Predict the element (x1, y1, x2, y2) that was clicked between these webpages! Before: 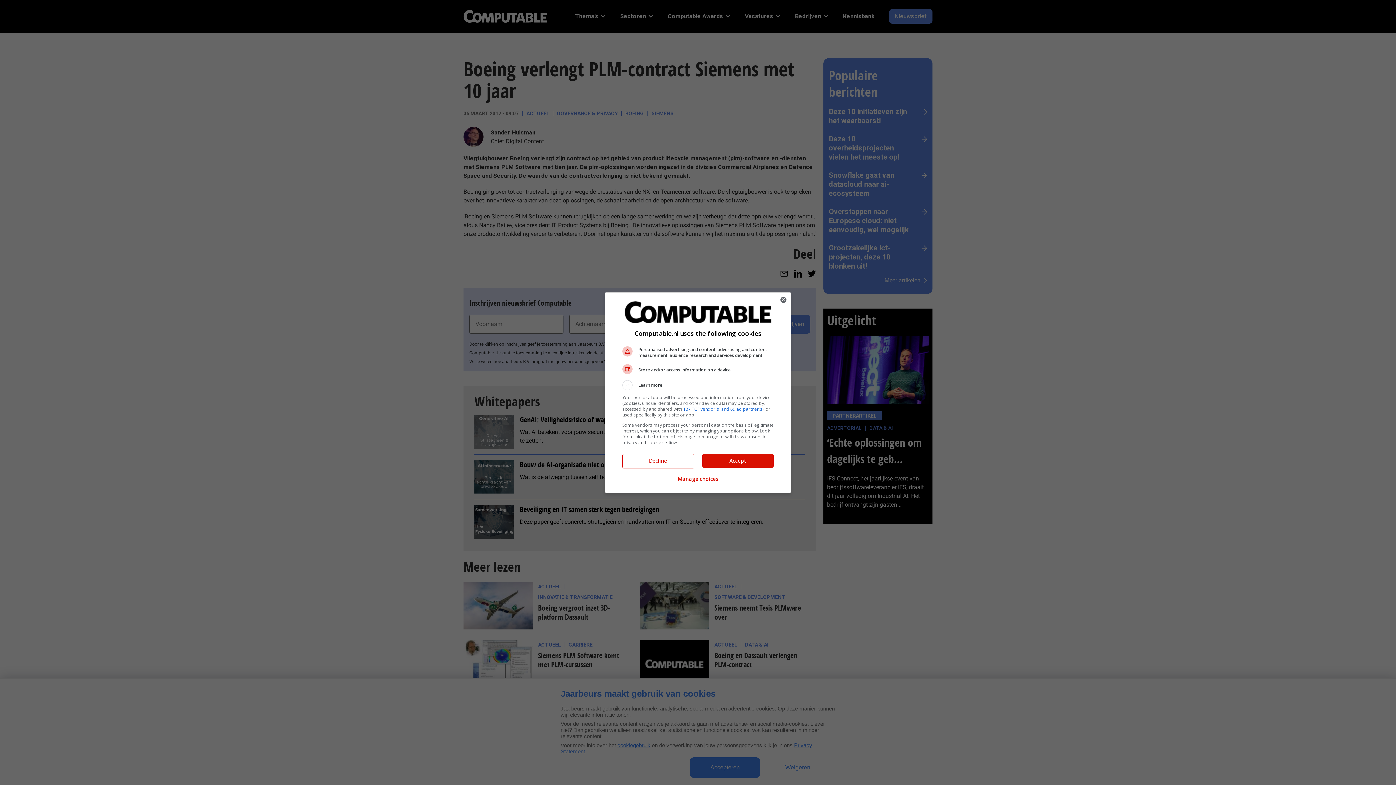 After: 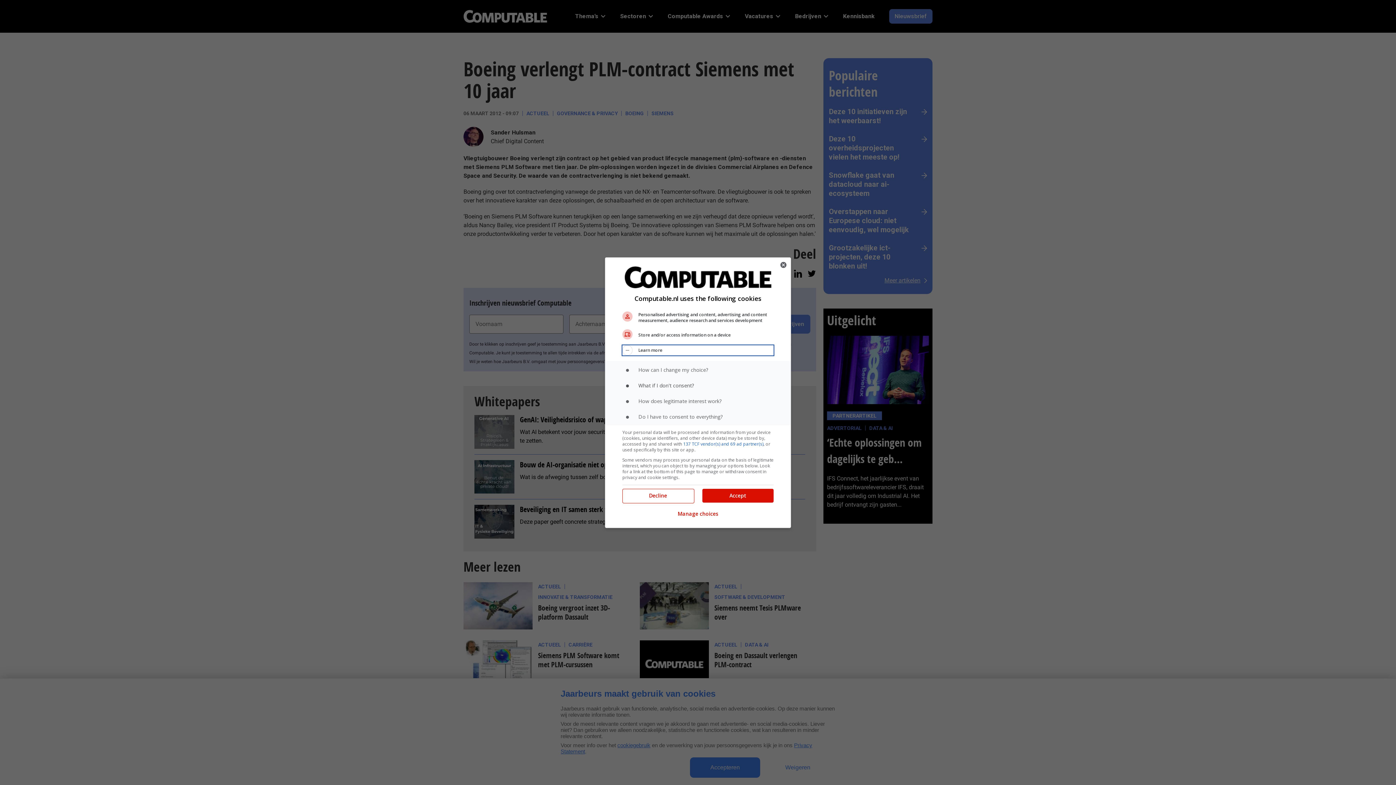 Action: bbox: (622, 380, 773, 390) label: Learn more